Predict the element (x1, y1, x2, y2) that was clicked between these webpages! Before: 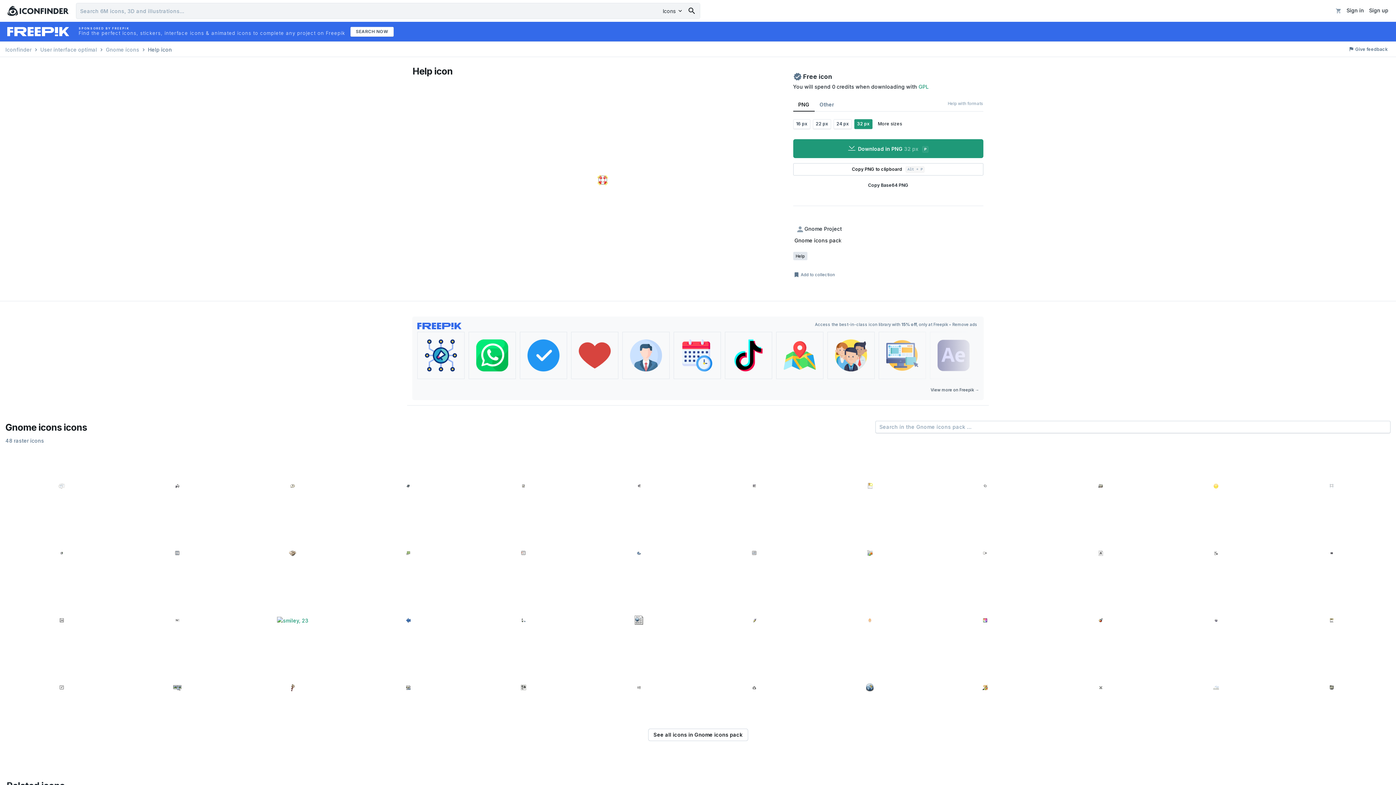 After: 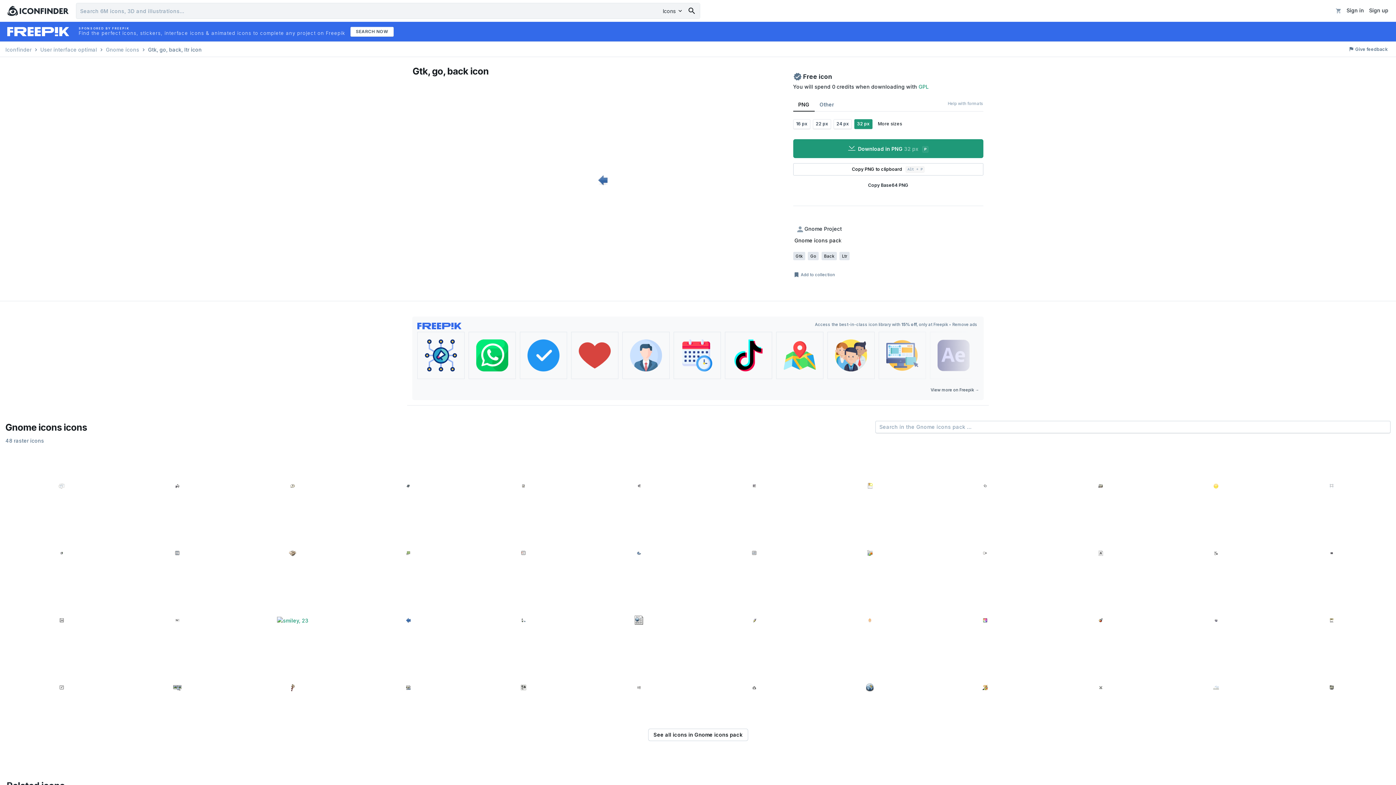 Action: bbox: (351, 586, 464, 651)